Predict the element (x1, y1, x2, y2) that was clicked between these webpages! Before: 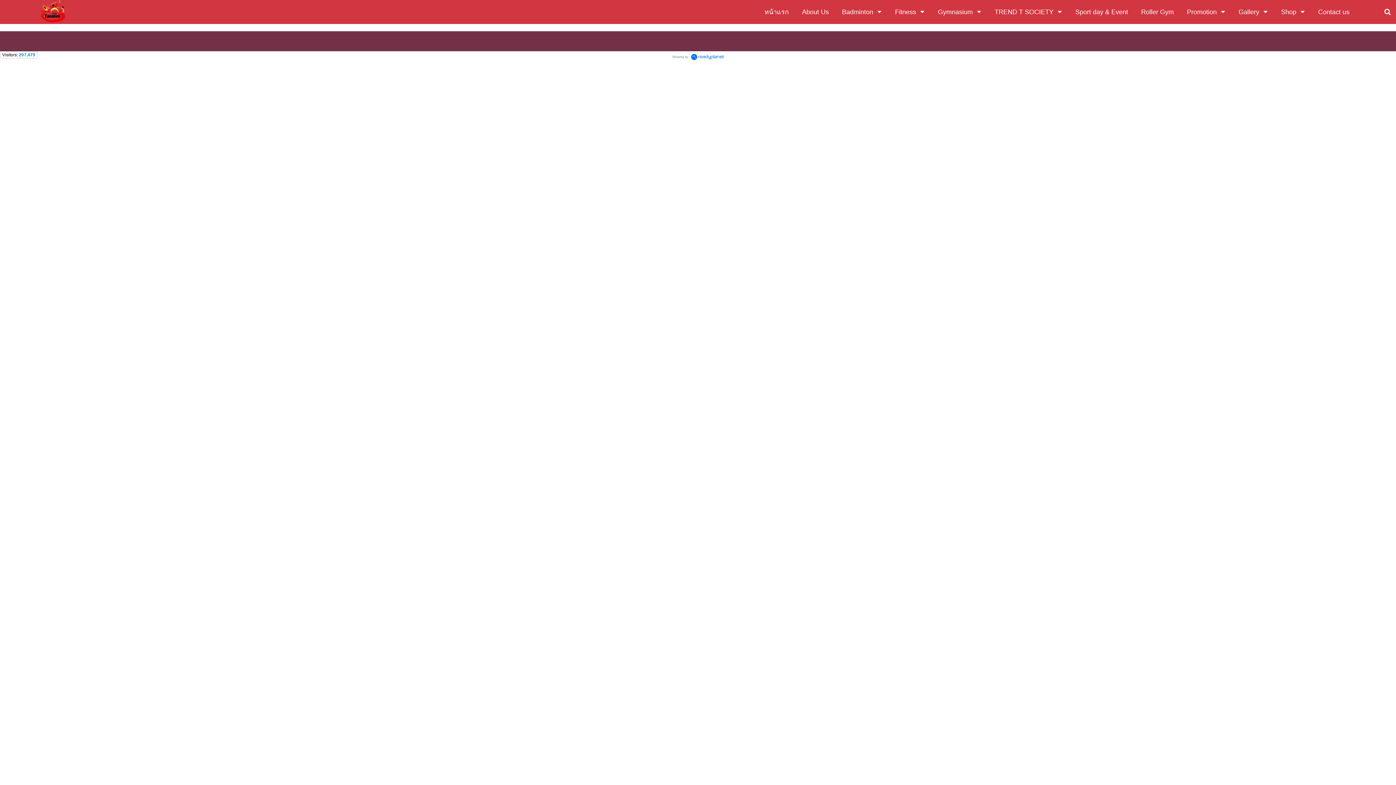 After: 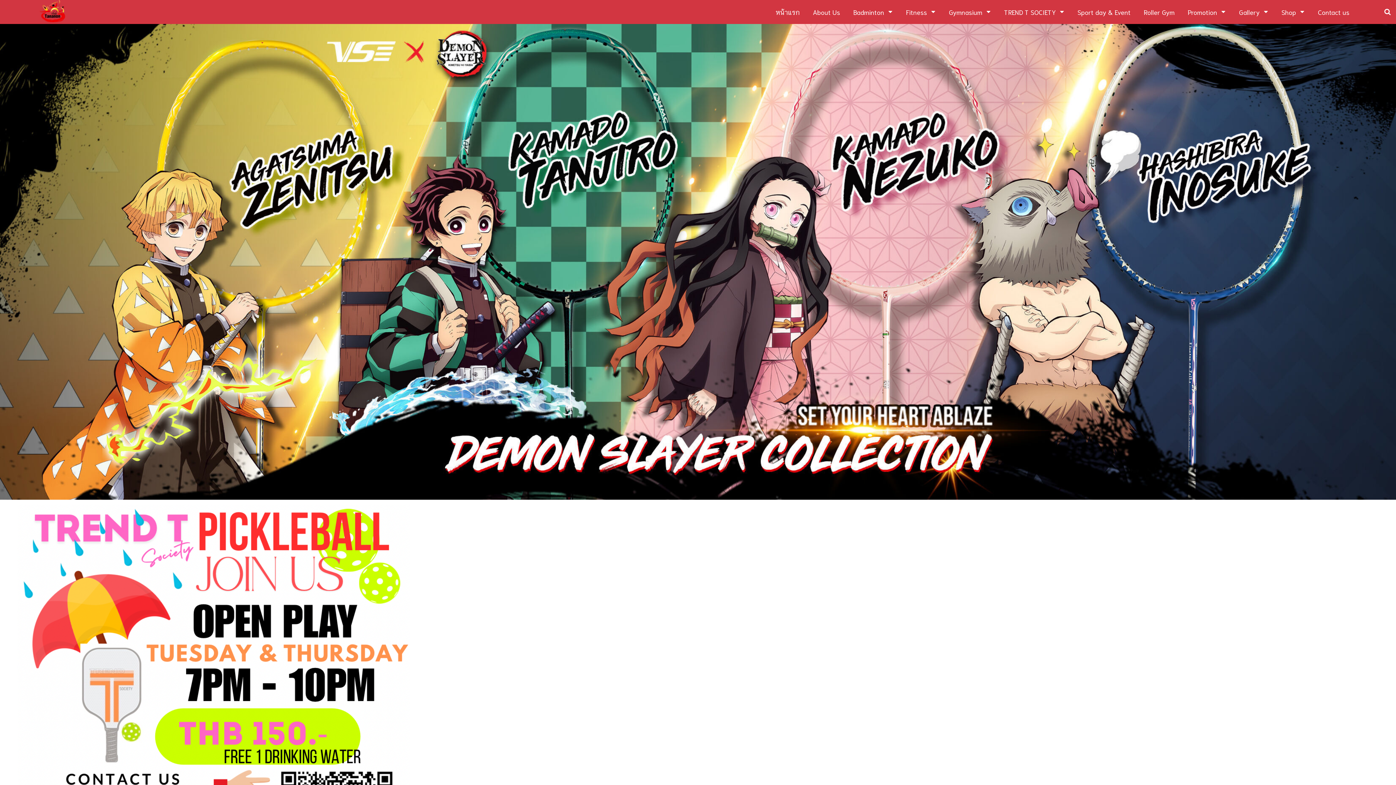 Action: bbox: (764, 5, 789, 18) label: หน้าแรก